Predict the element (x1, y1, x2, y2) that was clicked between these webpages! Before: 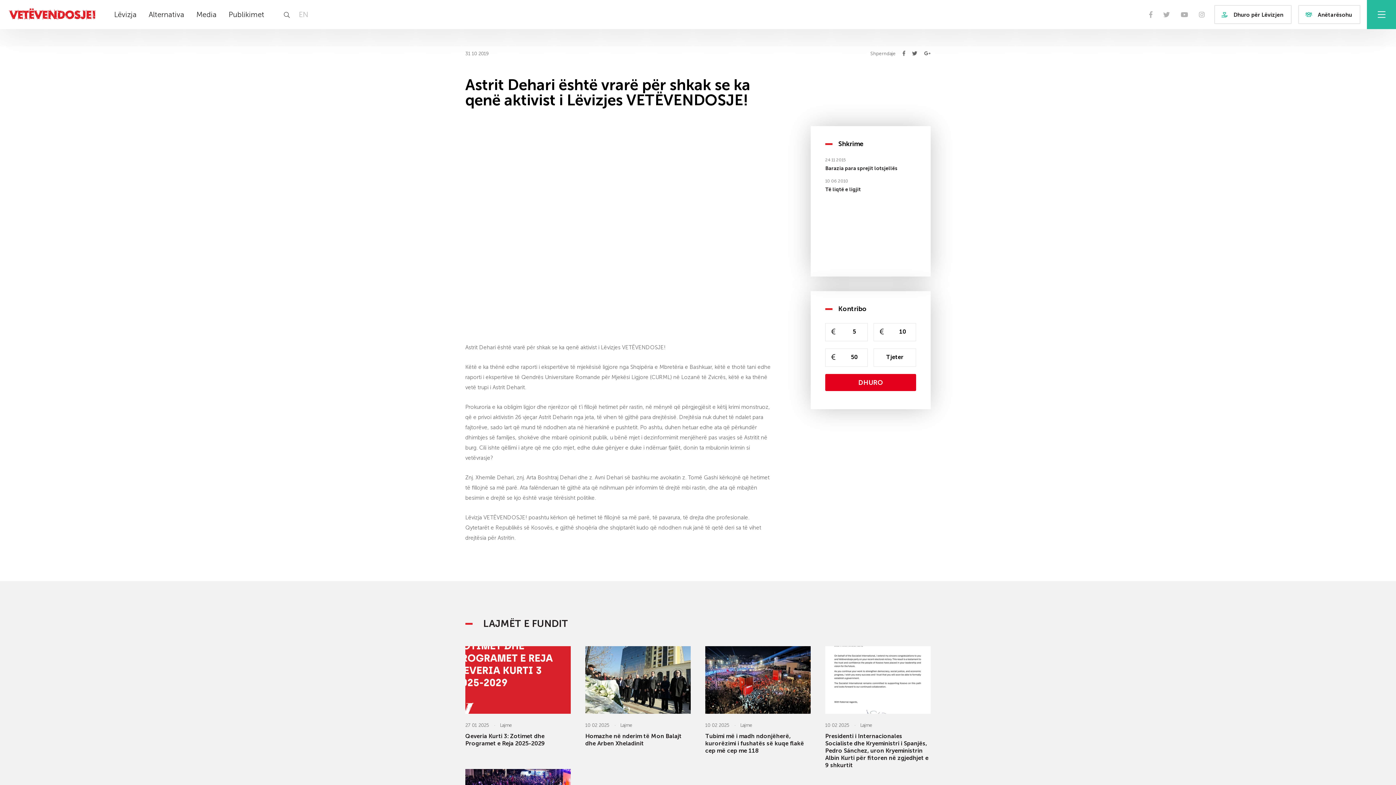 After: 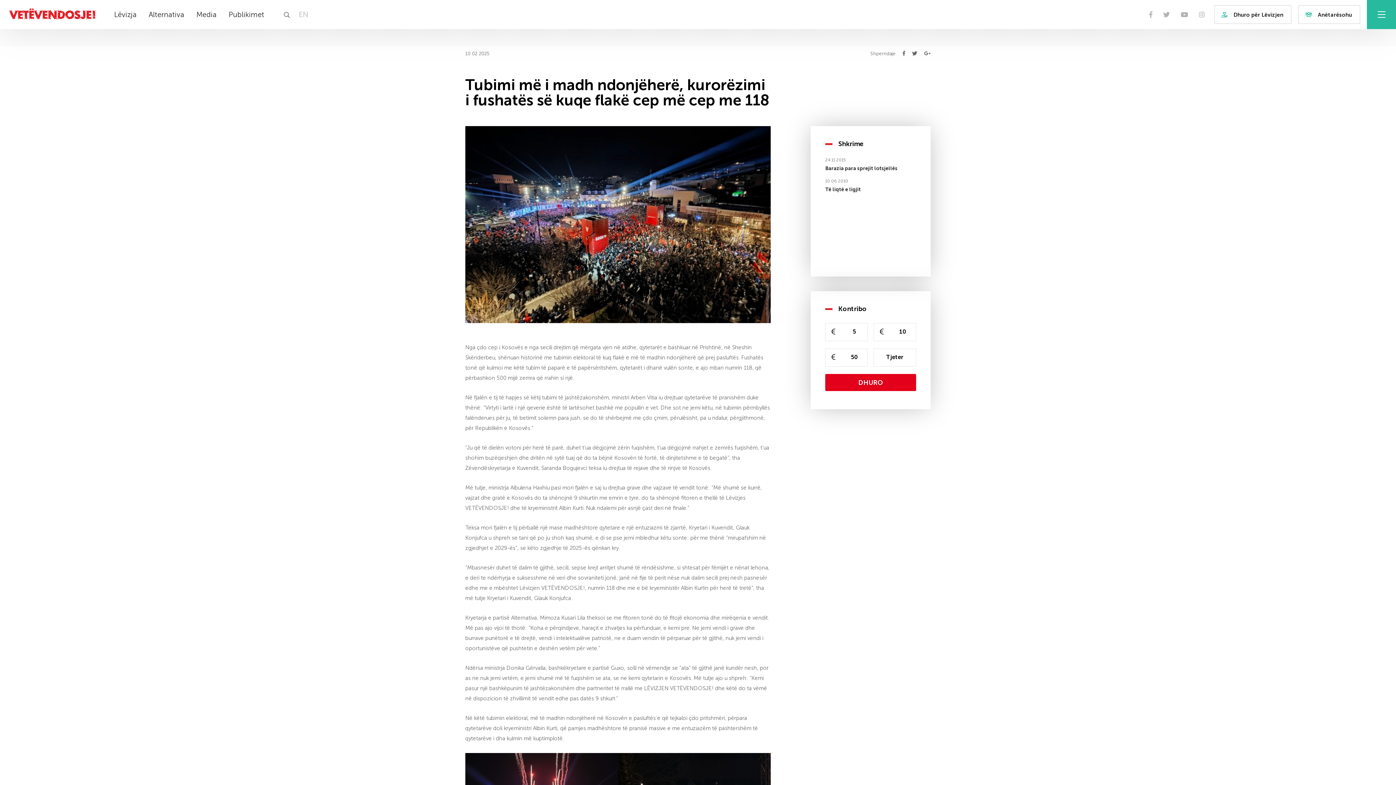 Action: bbox: (705, 733, 810, 754) label: Tubimi më i madh ndonjëherë, kurorëzimi i fushatës së kuqe flakë cep më cep me 118